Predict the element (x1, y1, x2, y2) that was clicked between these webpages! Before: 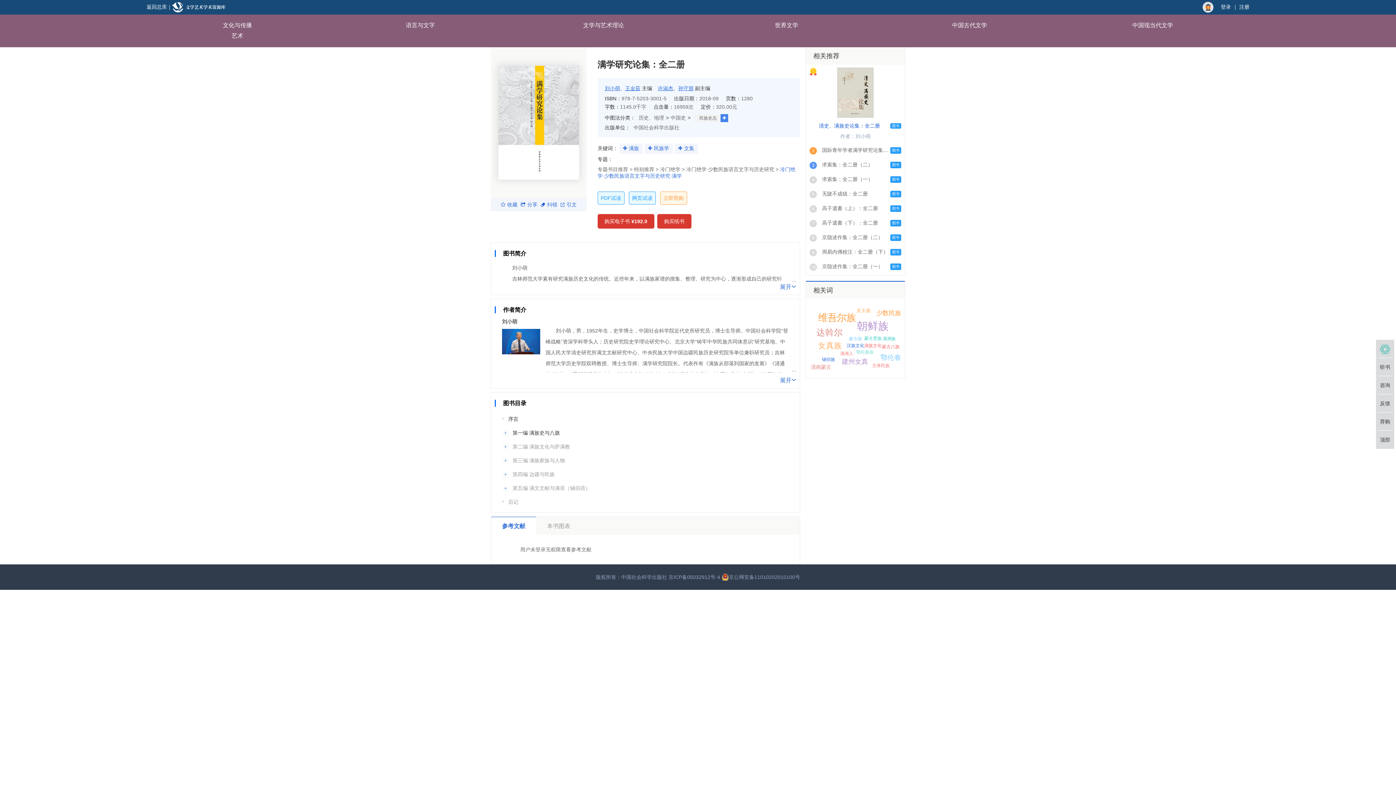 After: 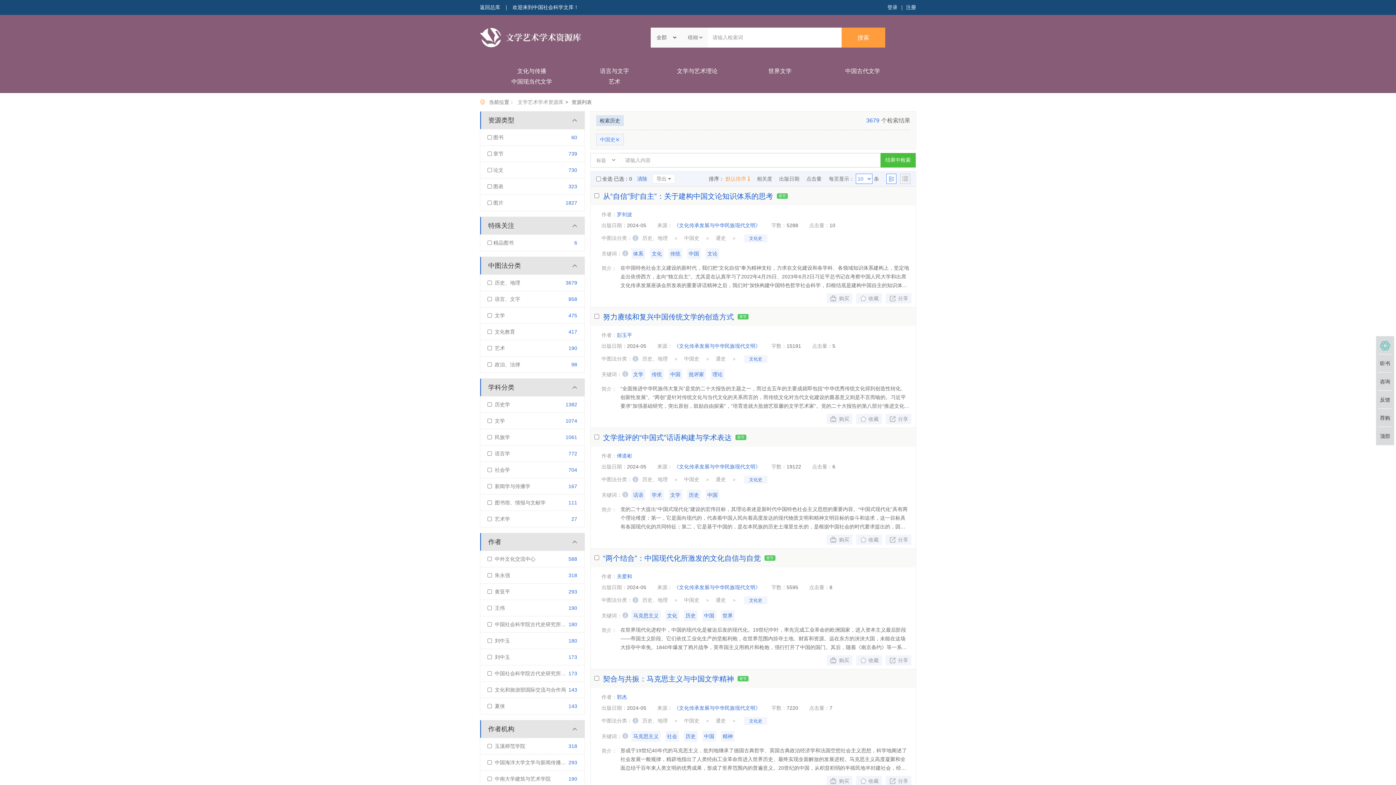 Action: label: 中国史 bbox: (670, 112, 686, 123)